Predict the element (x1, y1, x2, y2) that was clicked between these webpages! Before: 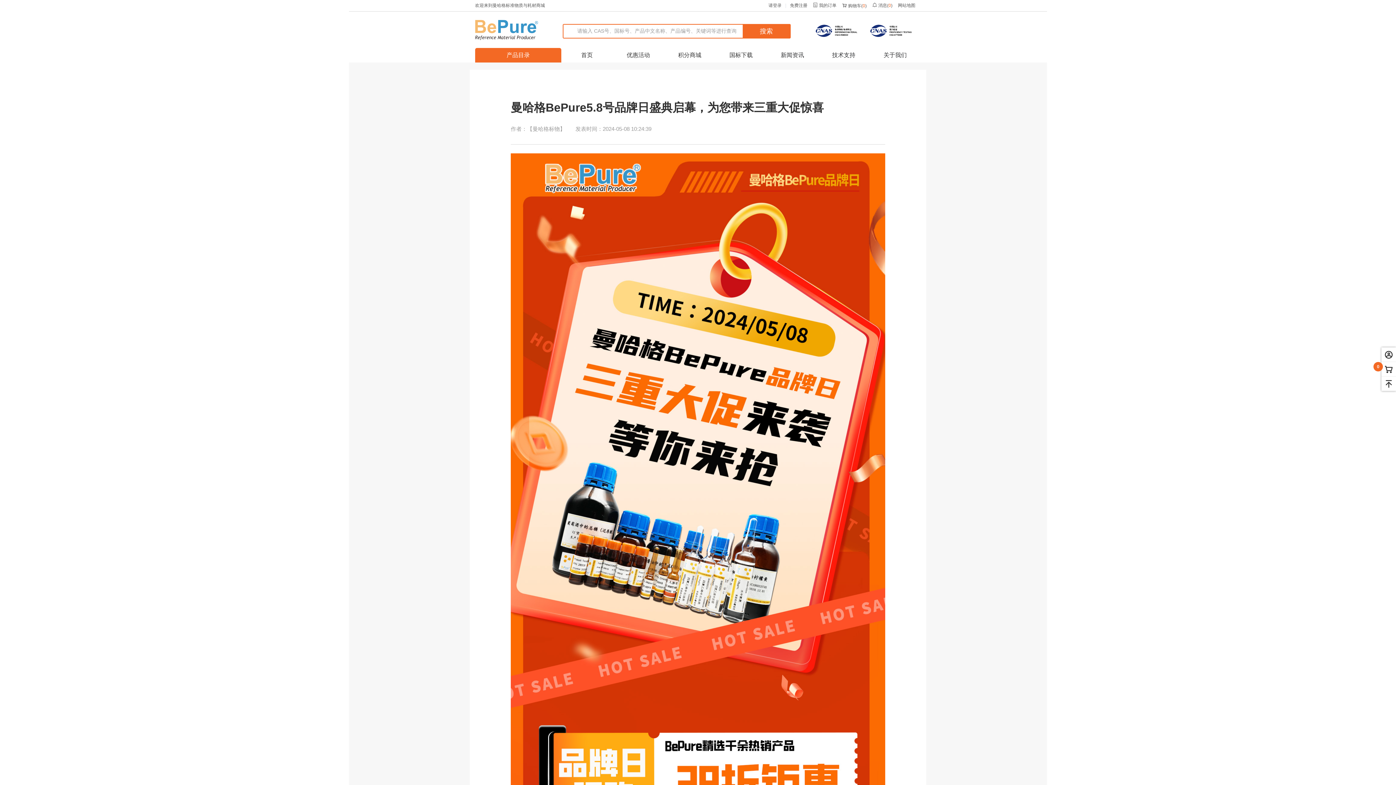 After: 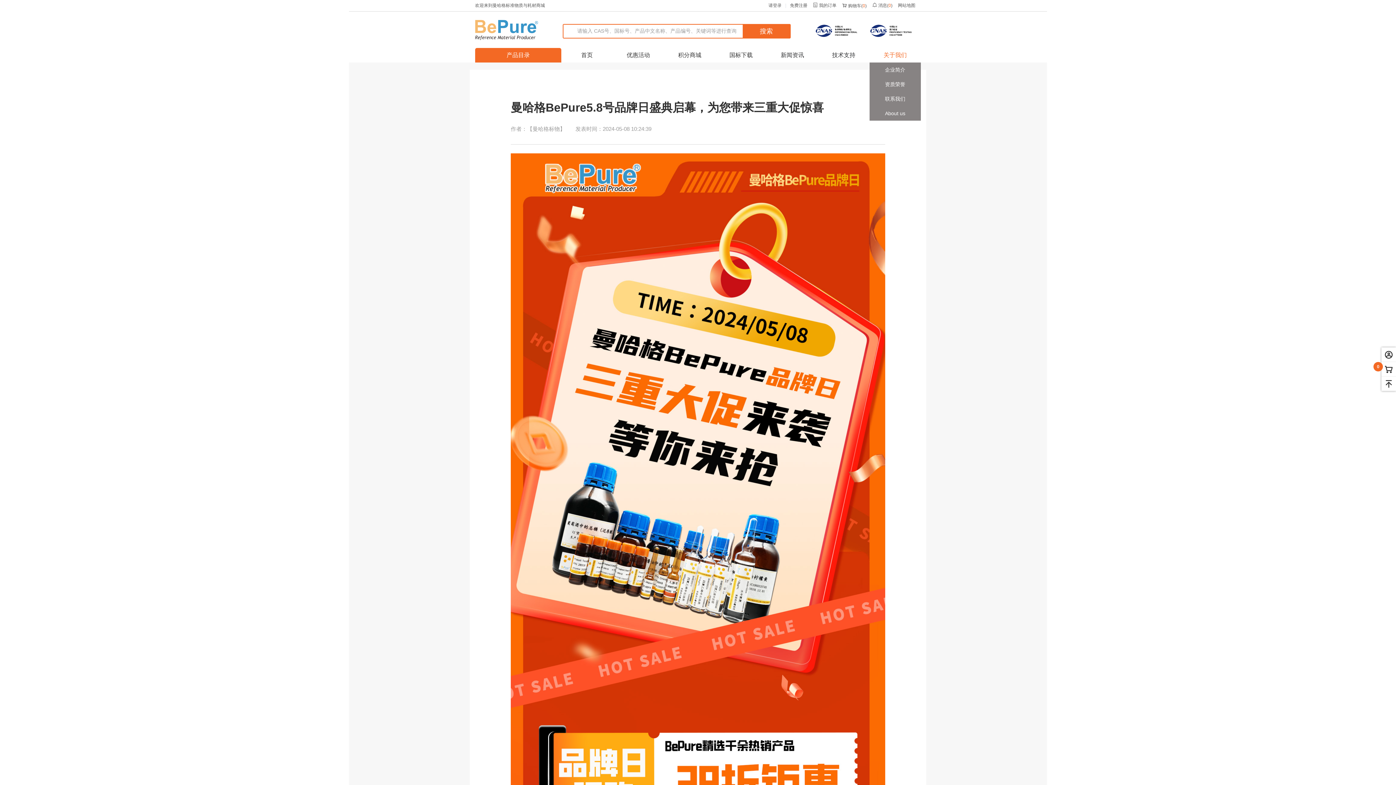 Action: label: 关于我们 bbox: (869, 48, 921, 62)